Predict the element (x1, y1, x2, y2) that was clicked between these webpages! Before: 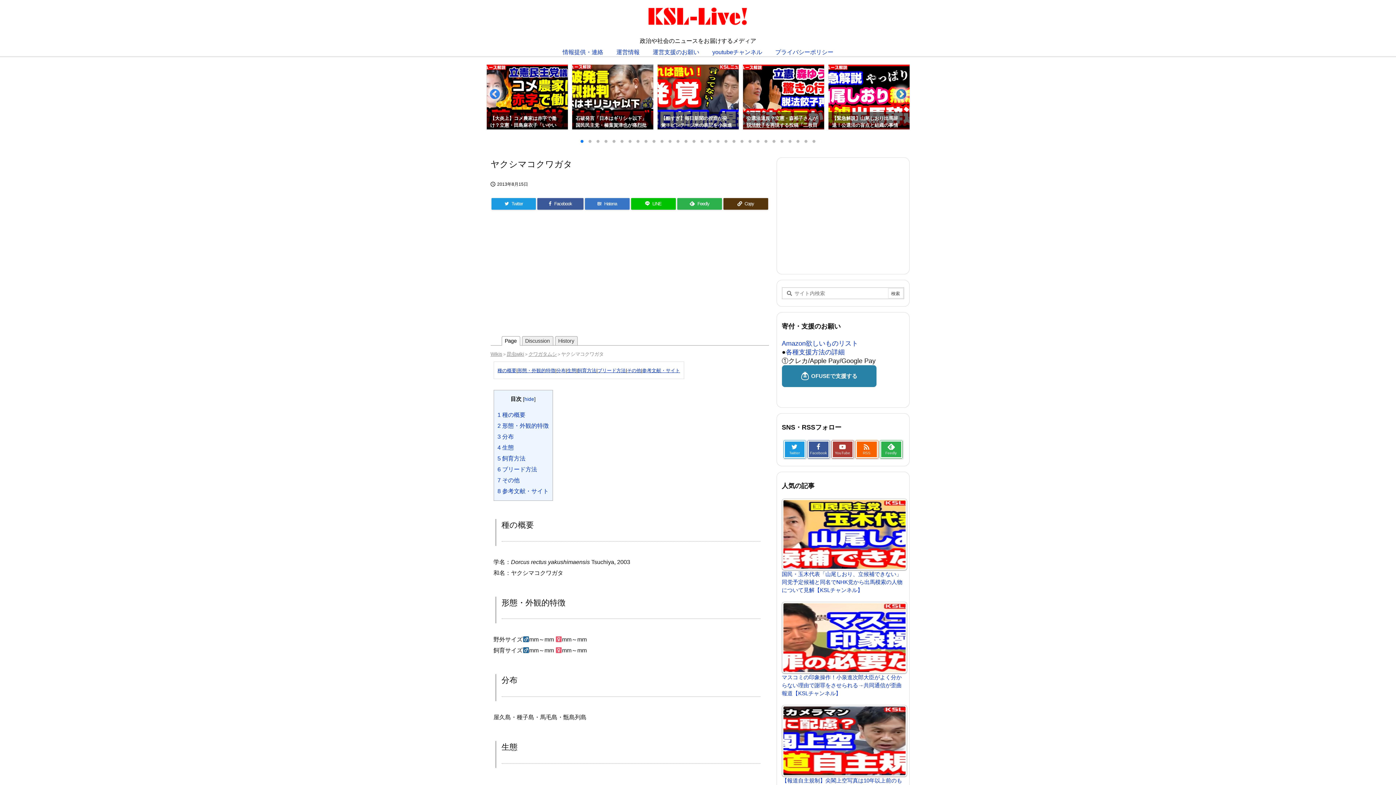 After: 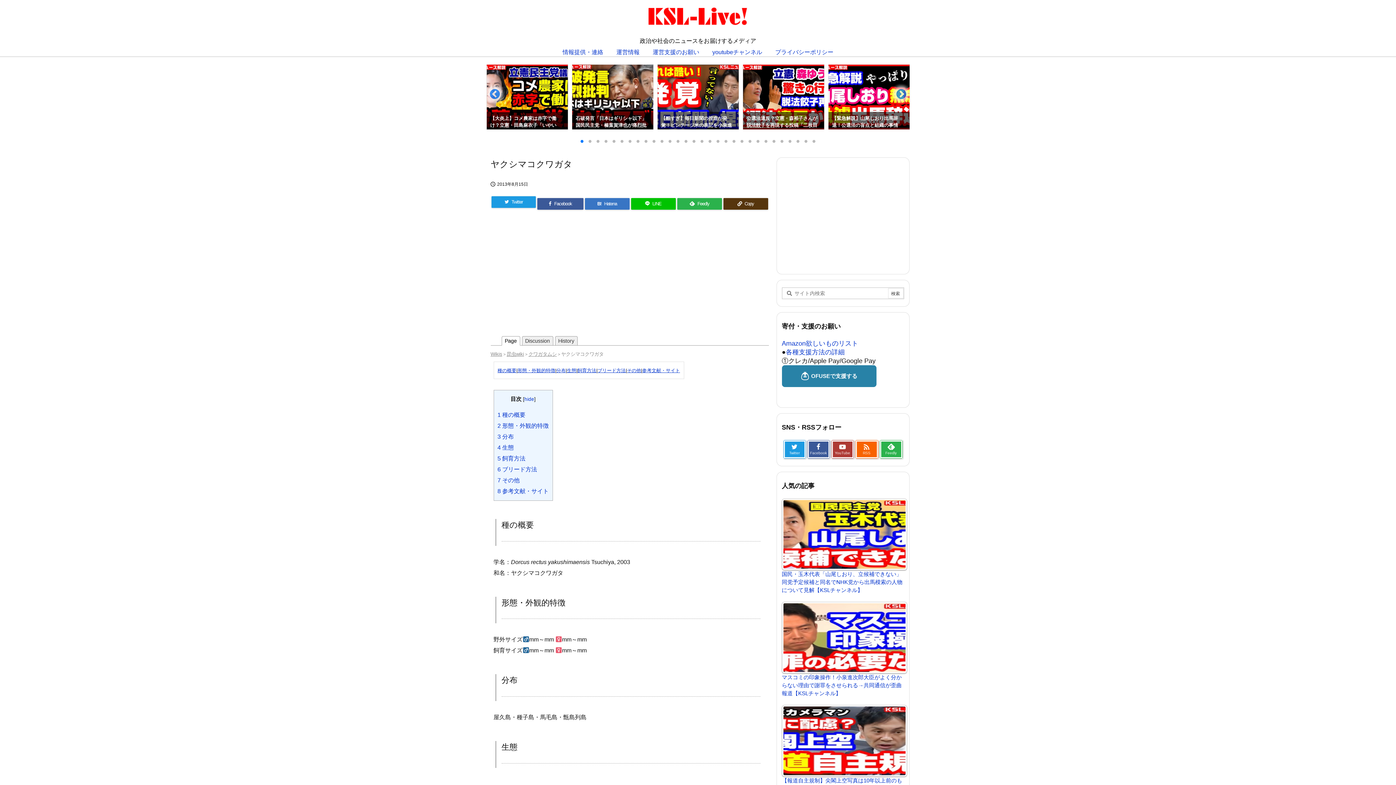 Action: label: Twitter bbox: (491, 198, 536, 209)